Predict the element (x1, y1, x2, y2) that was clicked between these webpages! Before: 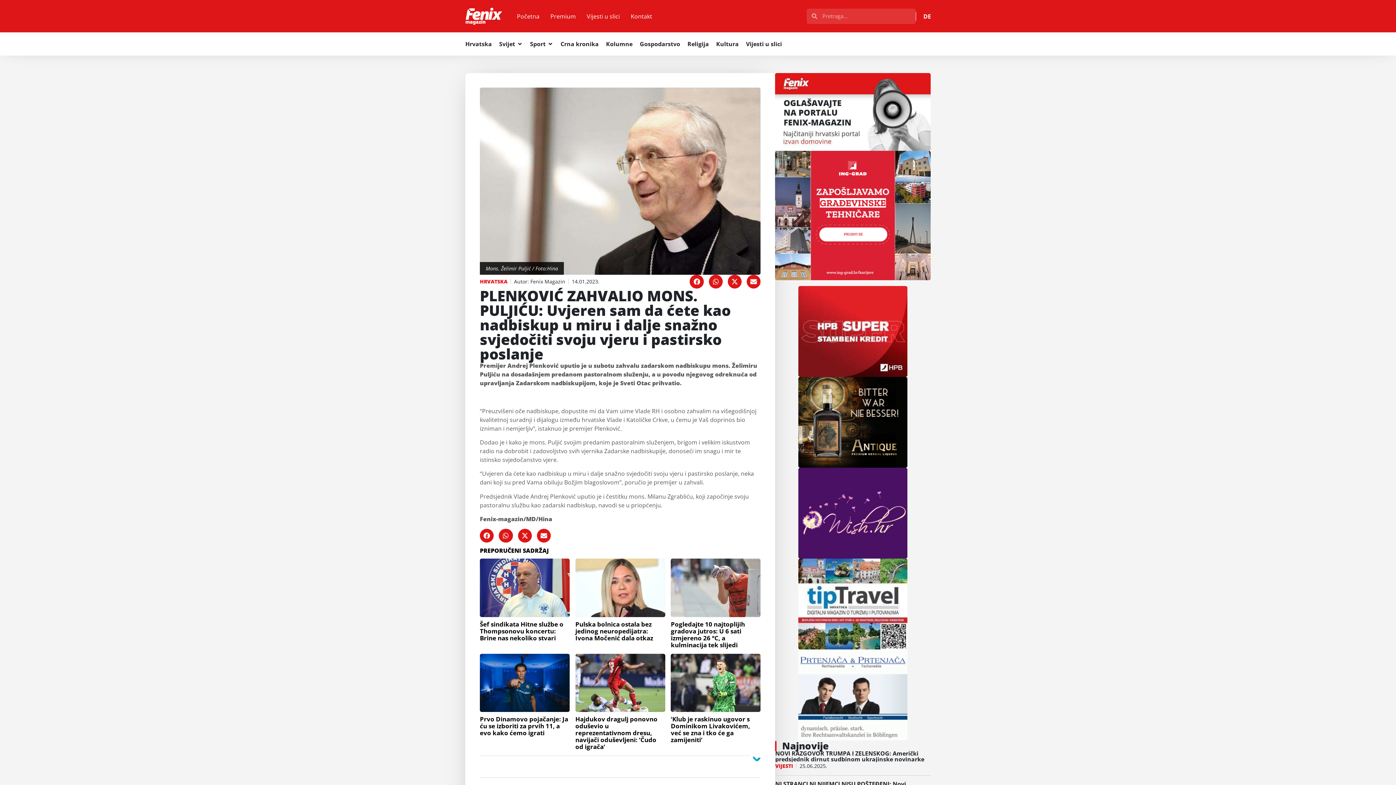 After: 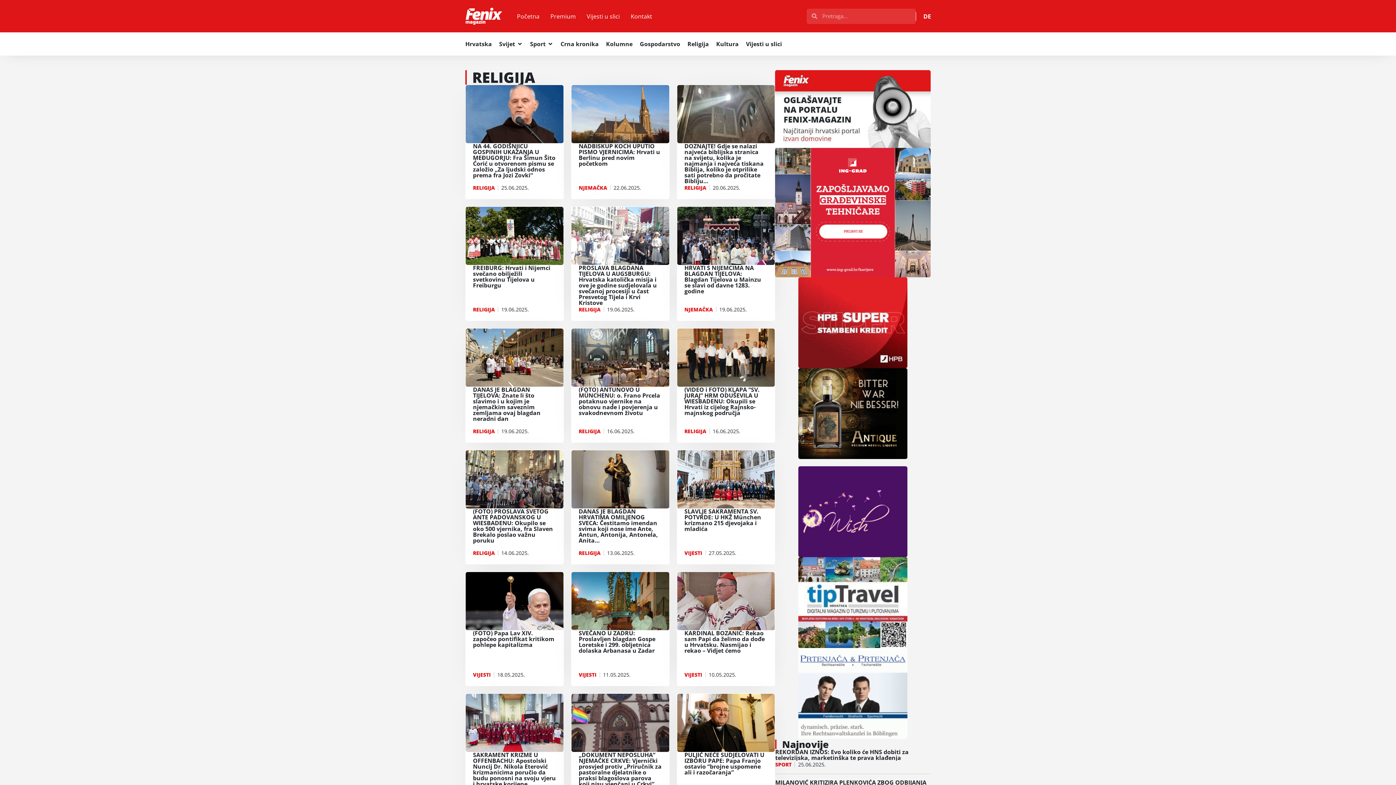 Action: label: Religija bbox: (687, 39, 709, 48)